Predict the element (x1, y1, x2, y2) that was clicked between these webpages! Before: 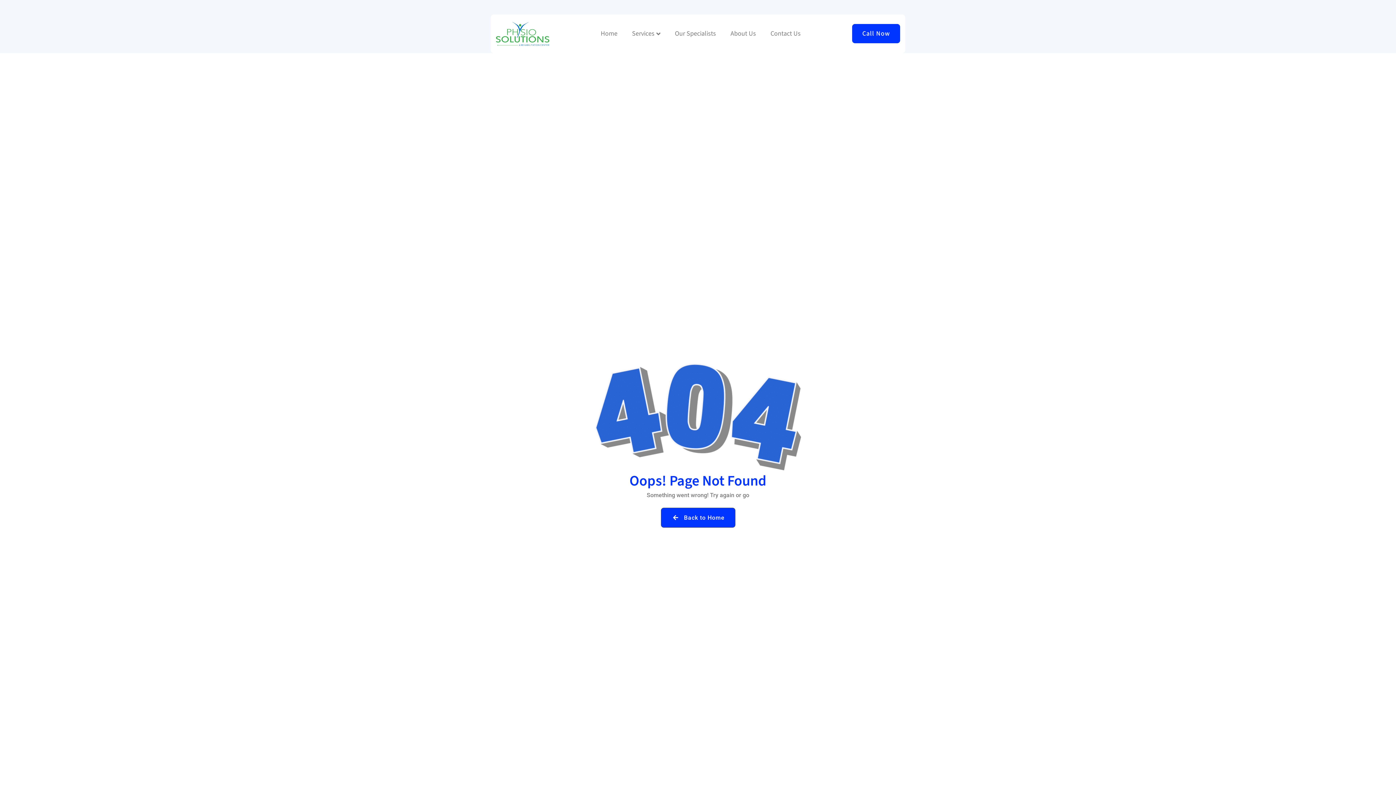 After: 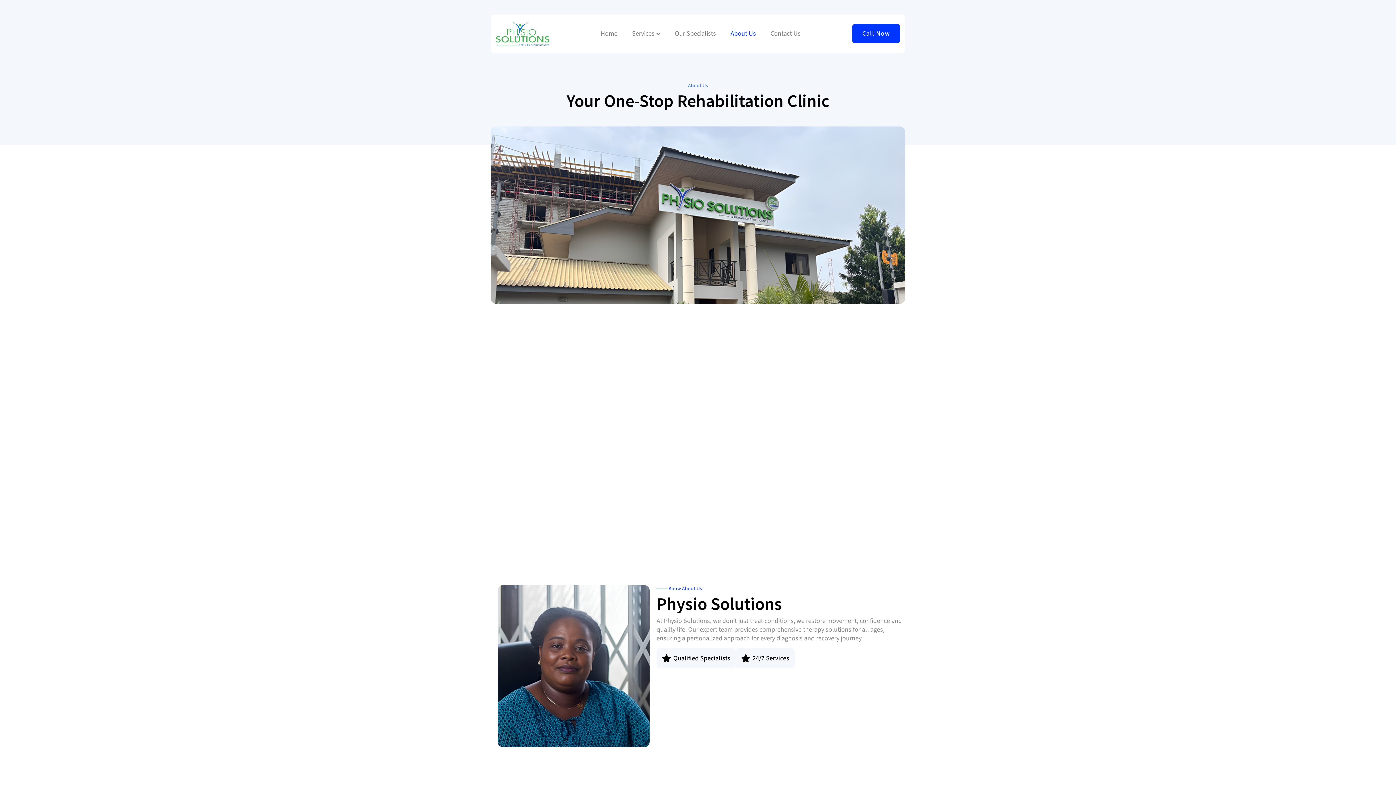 Action: bbox: (726, 27, 760, 39) label: About Us